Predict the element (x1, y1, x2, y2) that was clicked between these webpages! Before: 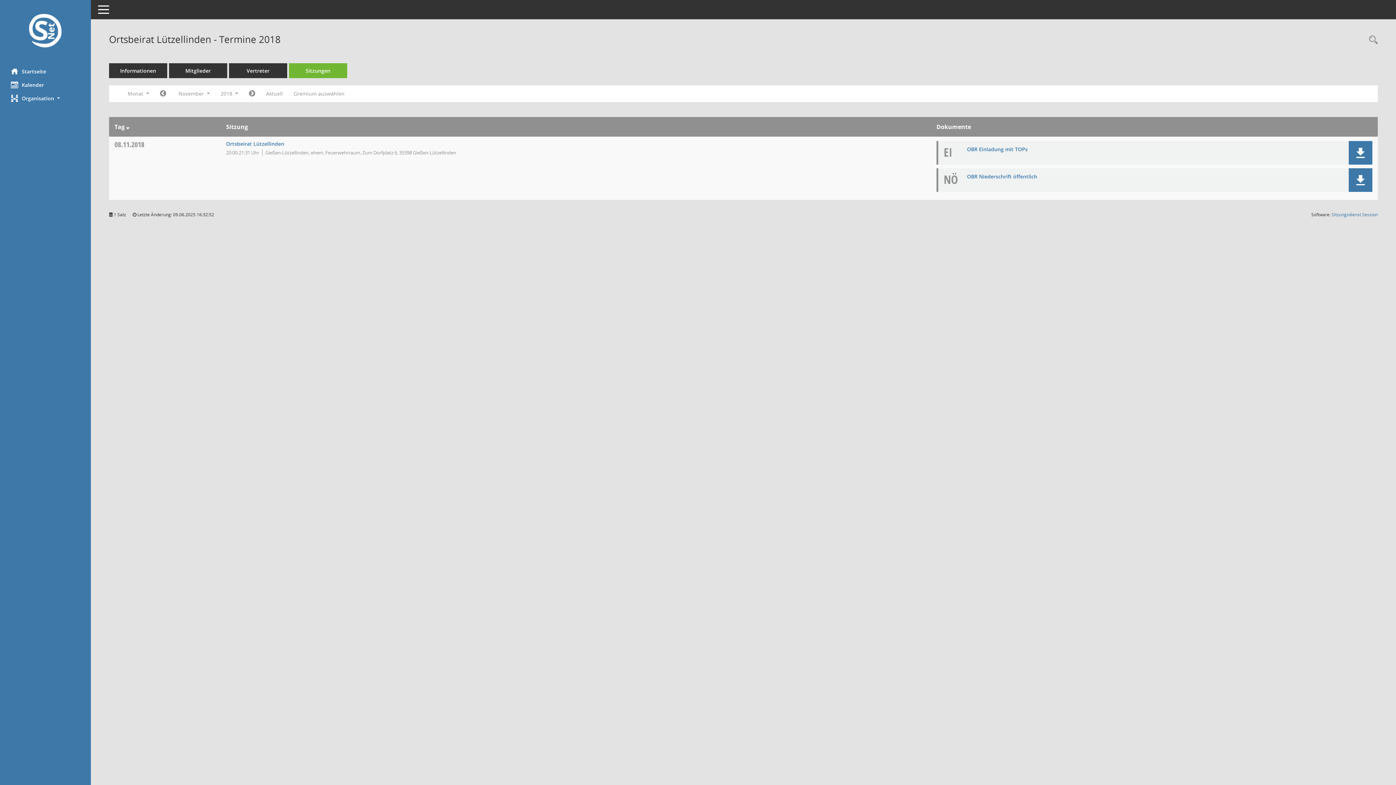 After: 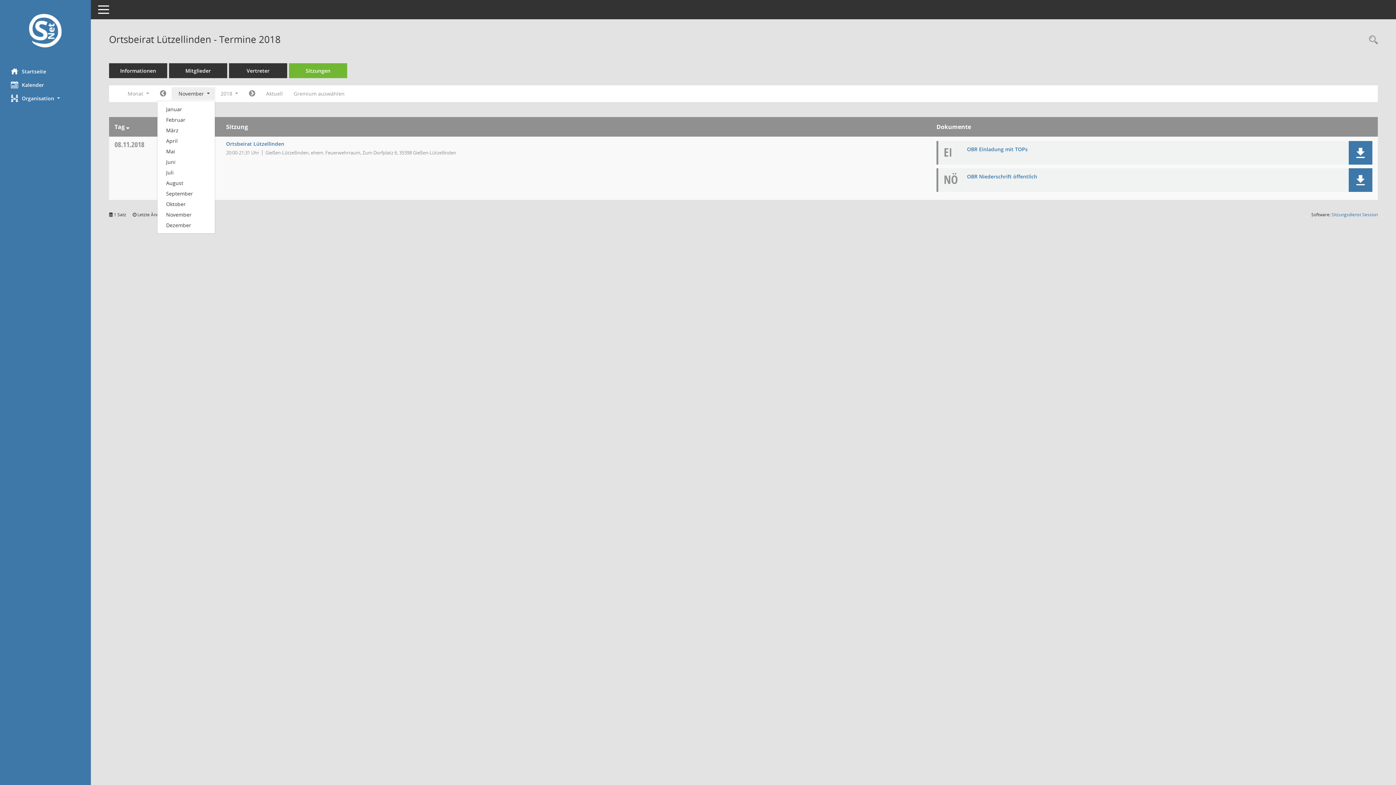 Action: label: Monat auswählen bbox: (171, 87, 215, 100)